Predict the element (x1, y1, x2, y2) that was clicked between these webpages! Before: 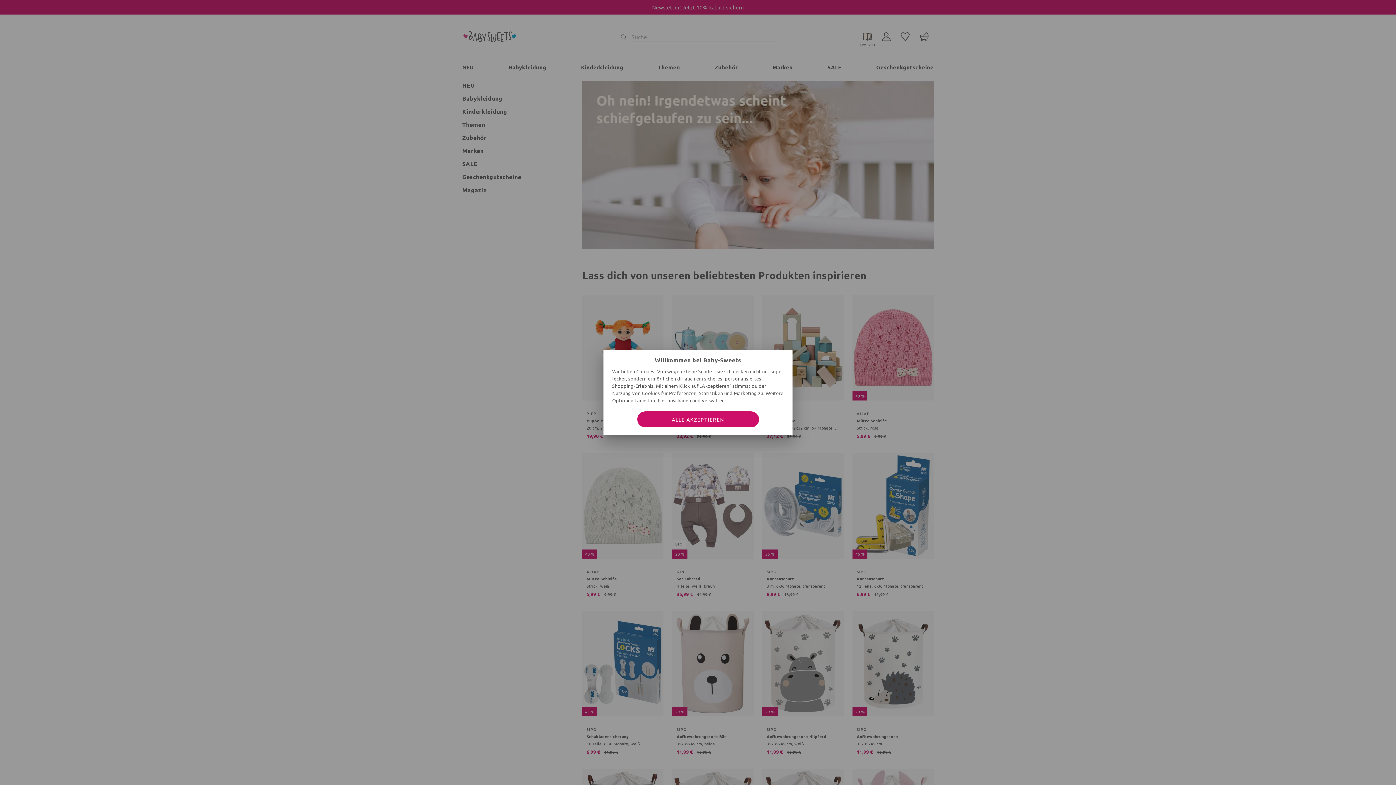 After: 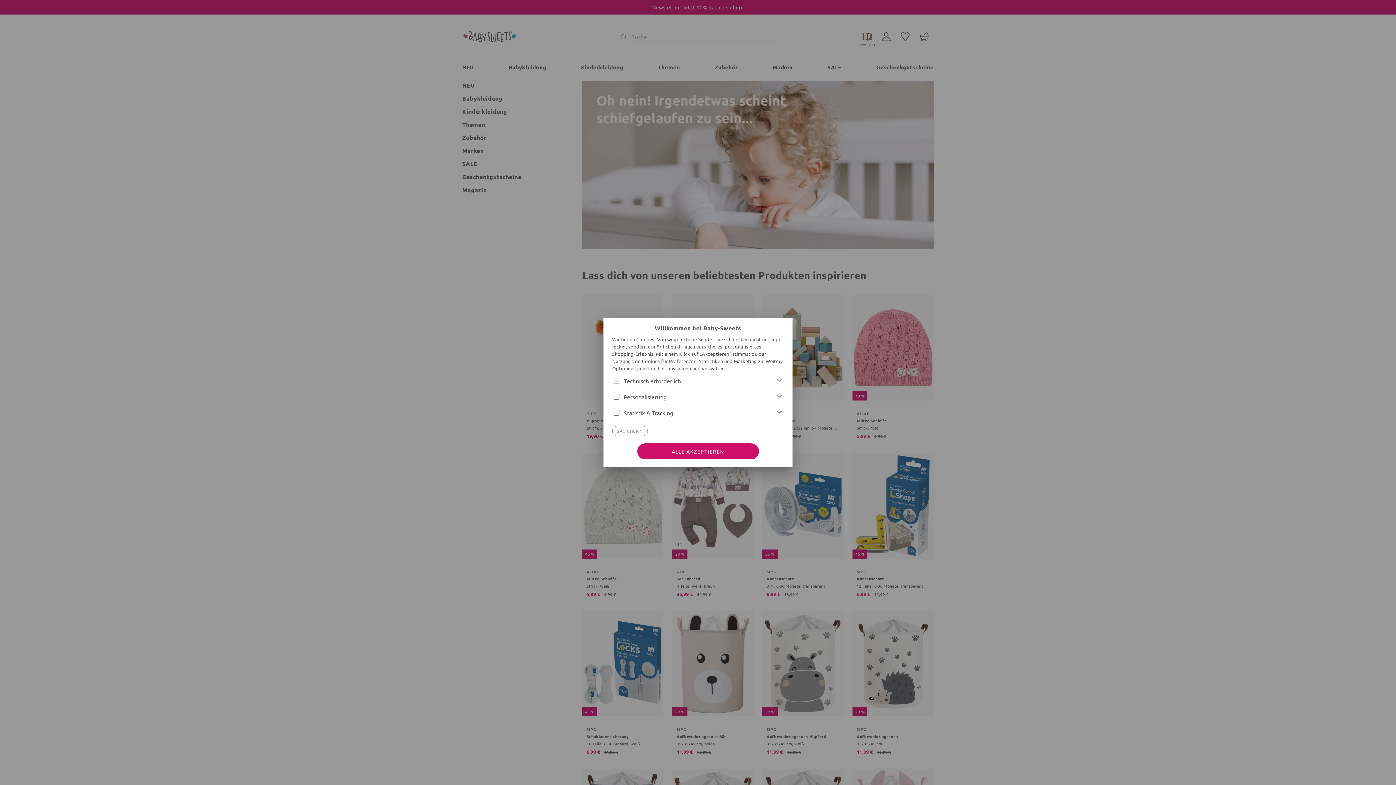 Action: label: hier bbox: (657, 397, 666, 403)